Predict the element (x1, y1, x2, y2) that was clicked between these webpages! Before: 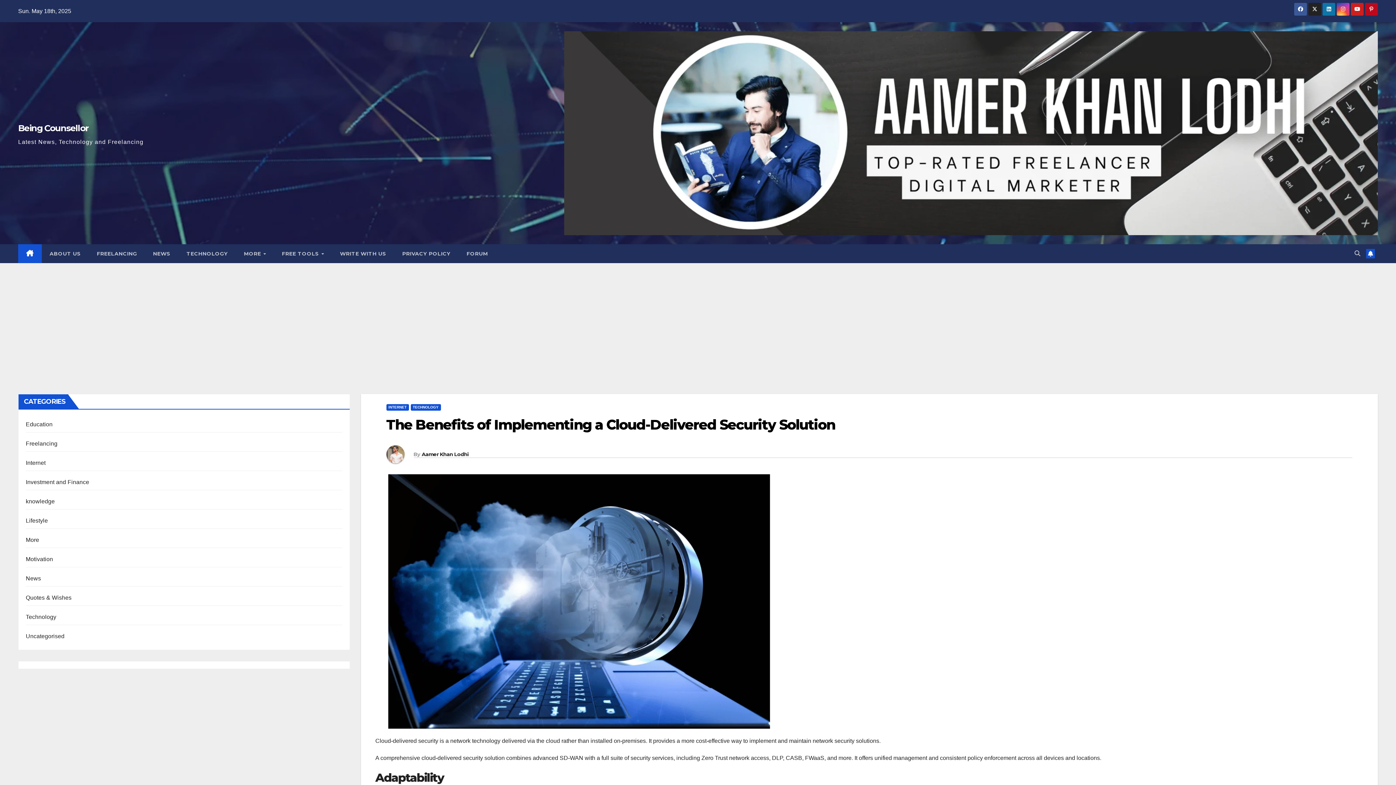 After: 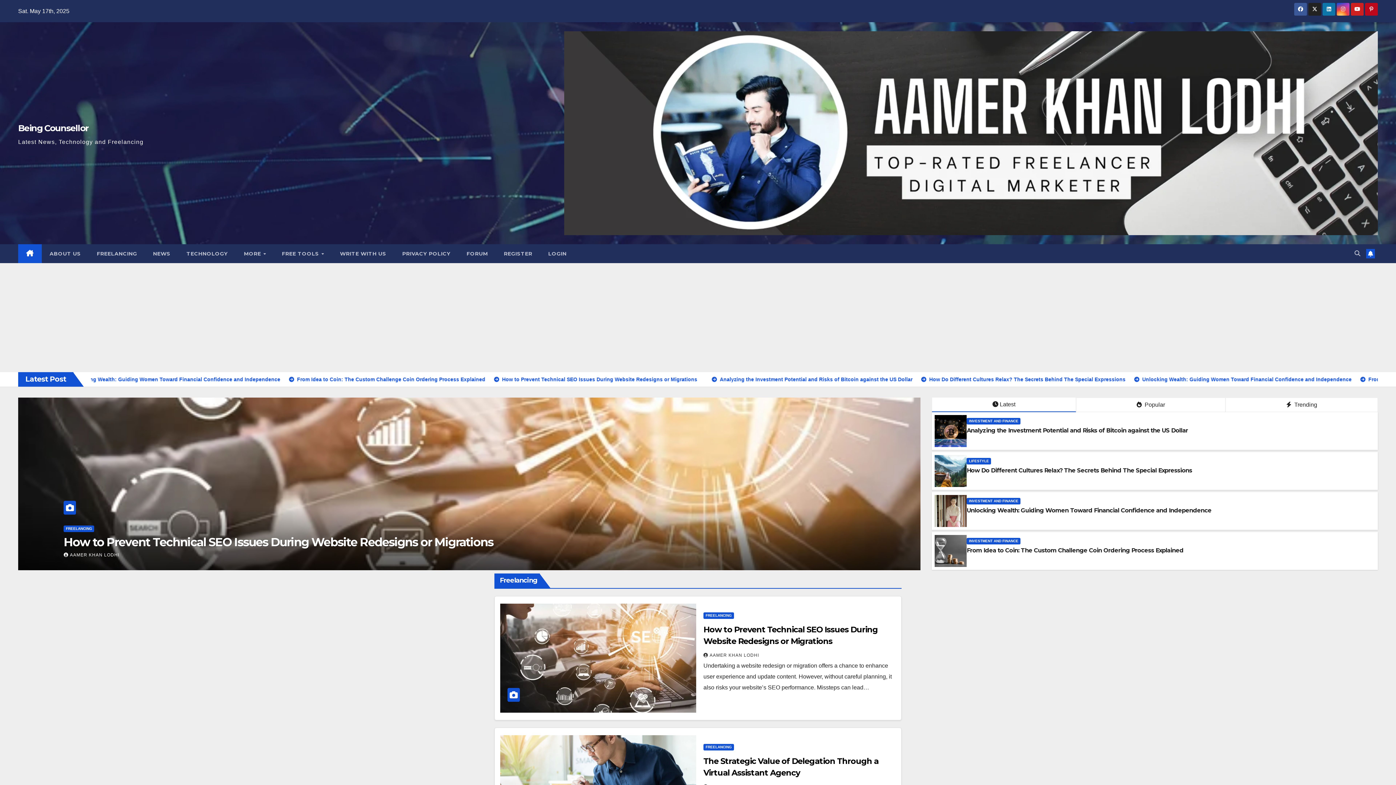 Action: bbox: (18, 122, 88, 133) label: Being Counsellor